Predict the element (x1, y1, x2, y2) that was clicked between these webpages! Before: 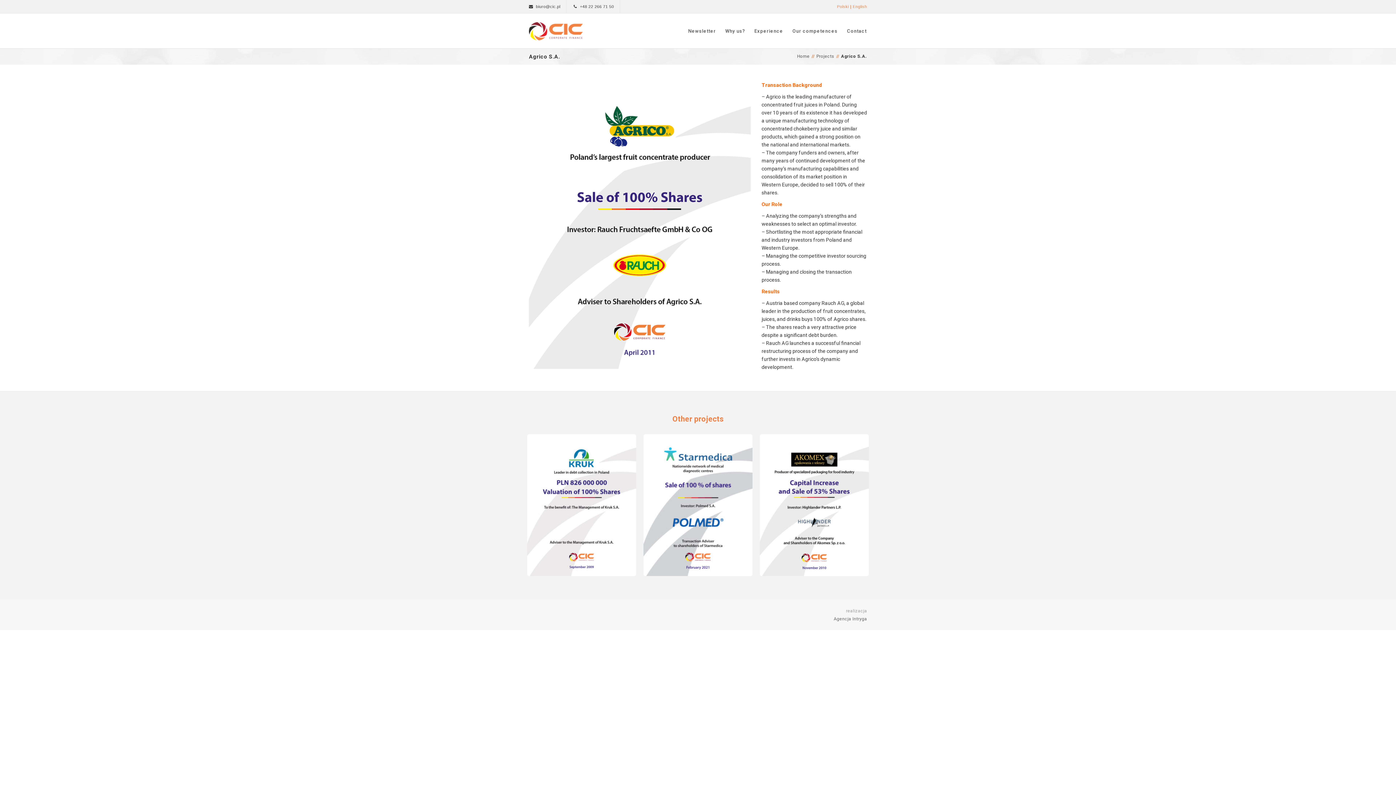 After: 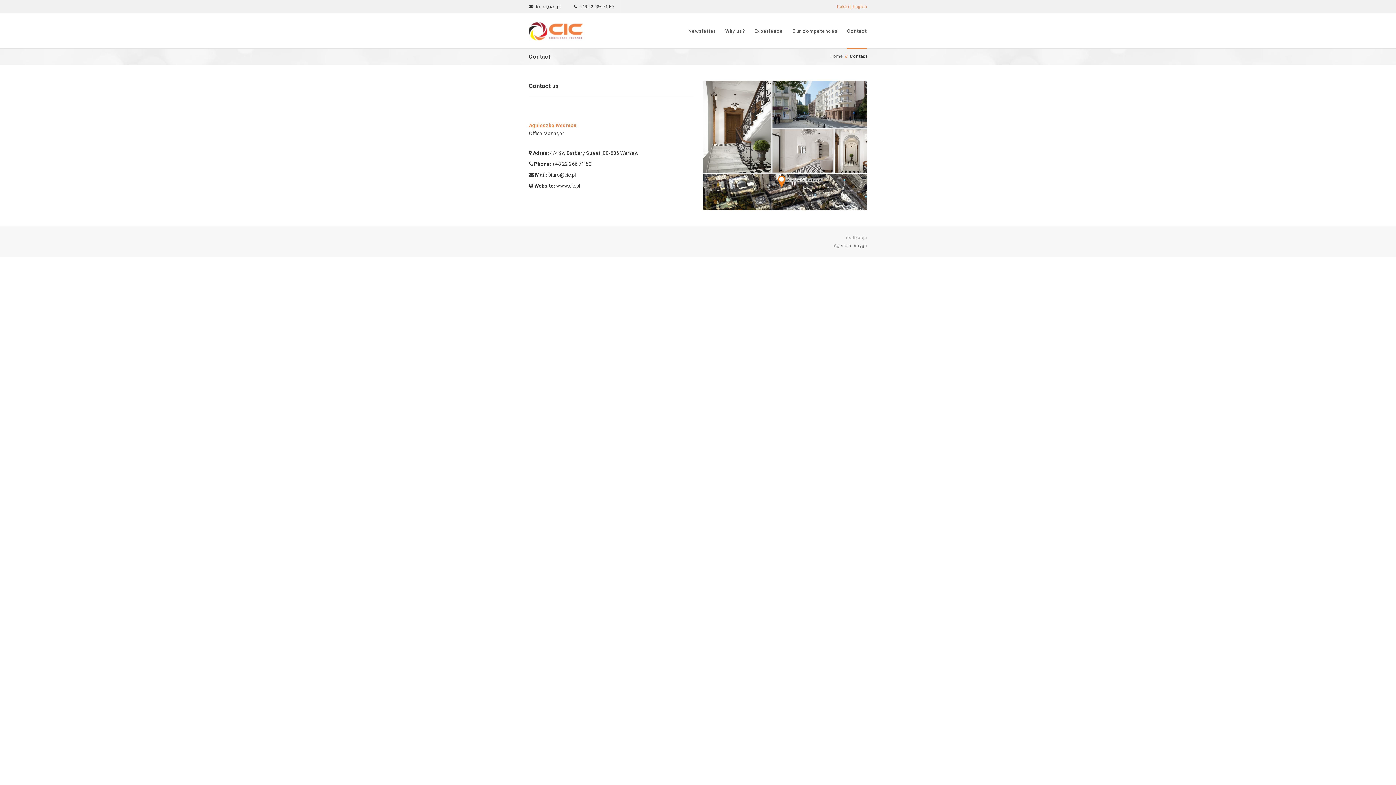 Action: bbox: (847, 13, 866, 48) label: Contact